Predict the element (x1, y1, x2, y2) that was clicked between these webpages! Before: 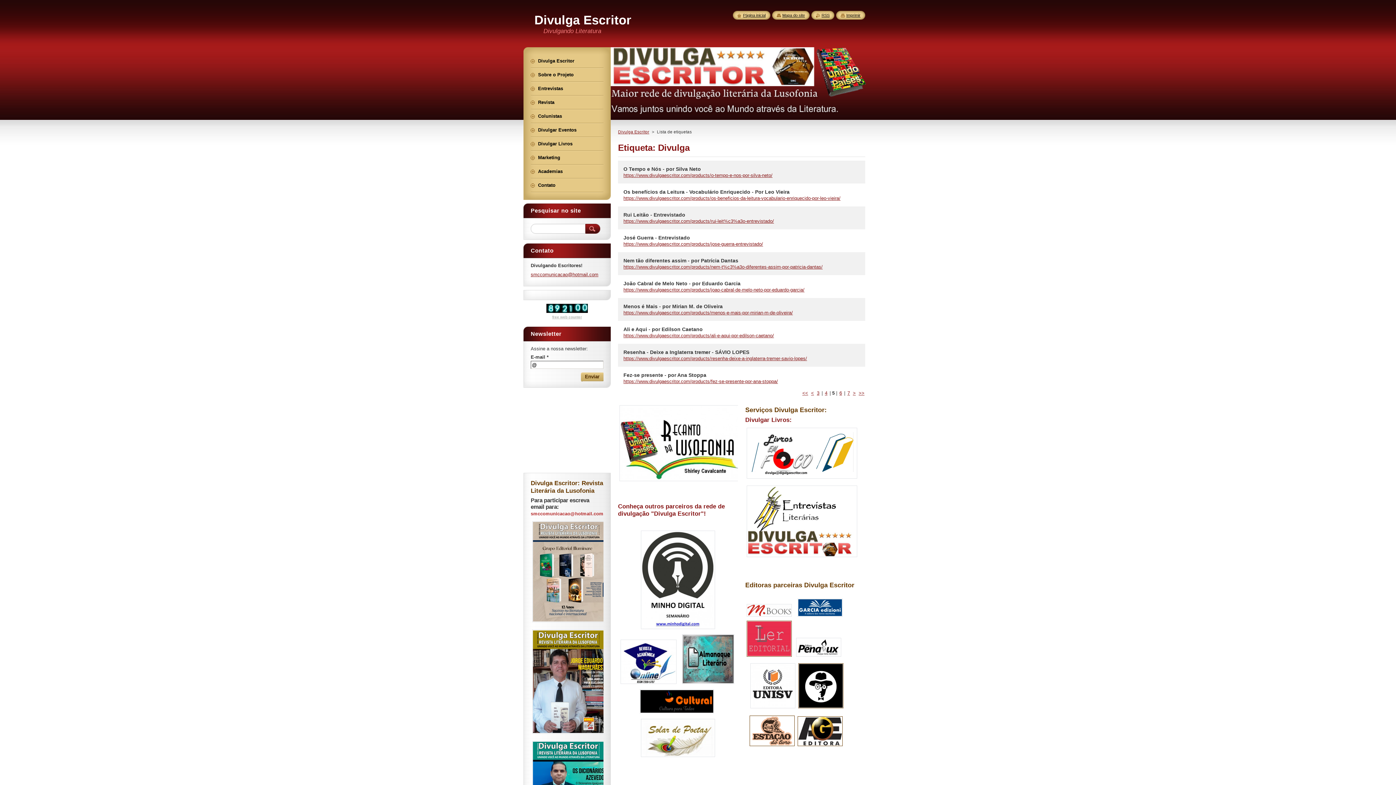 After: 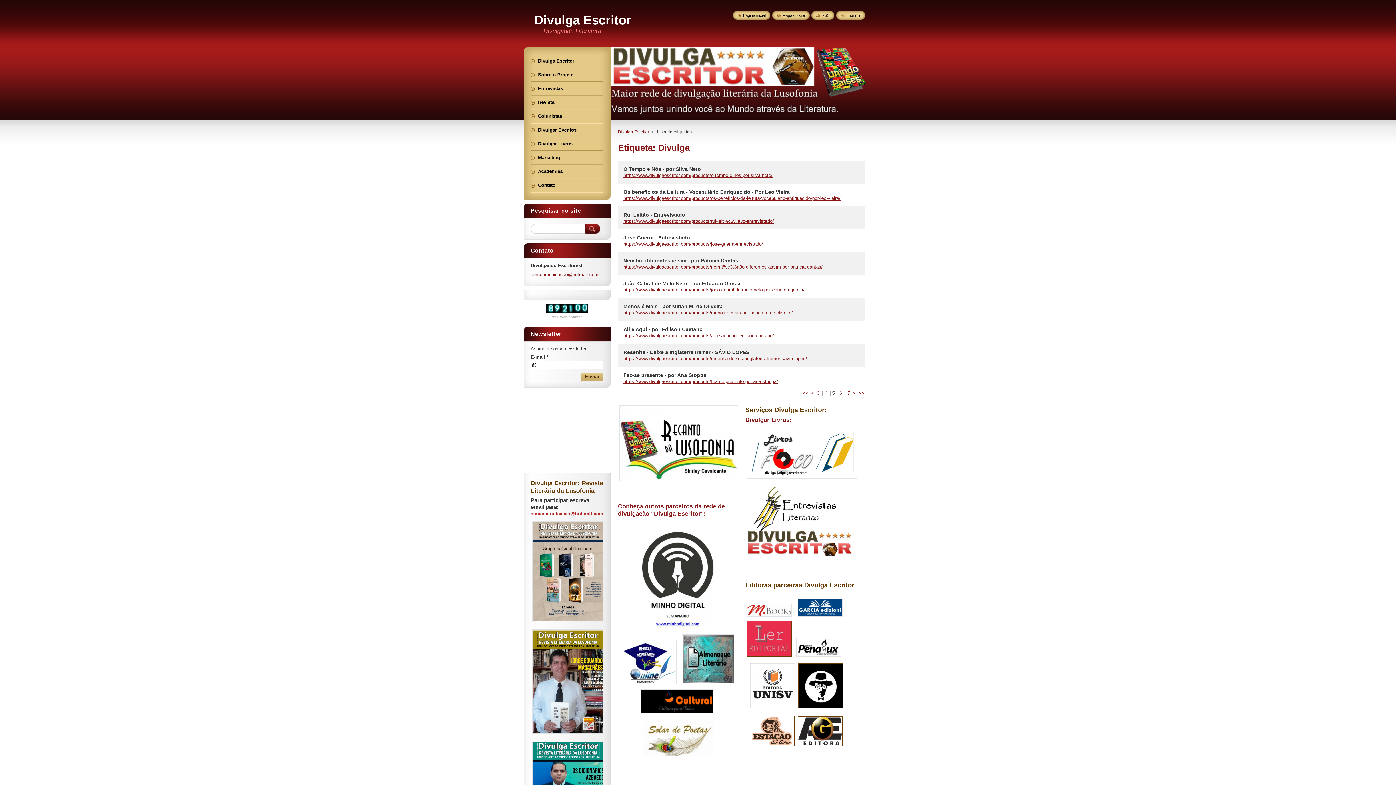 Action: bbox: (745, 554, 858, 560)